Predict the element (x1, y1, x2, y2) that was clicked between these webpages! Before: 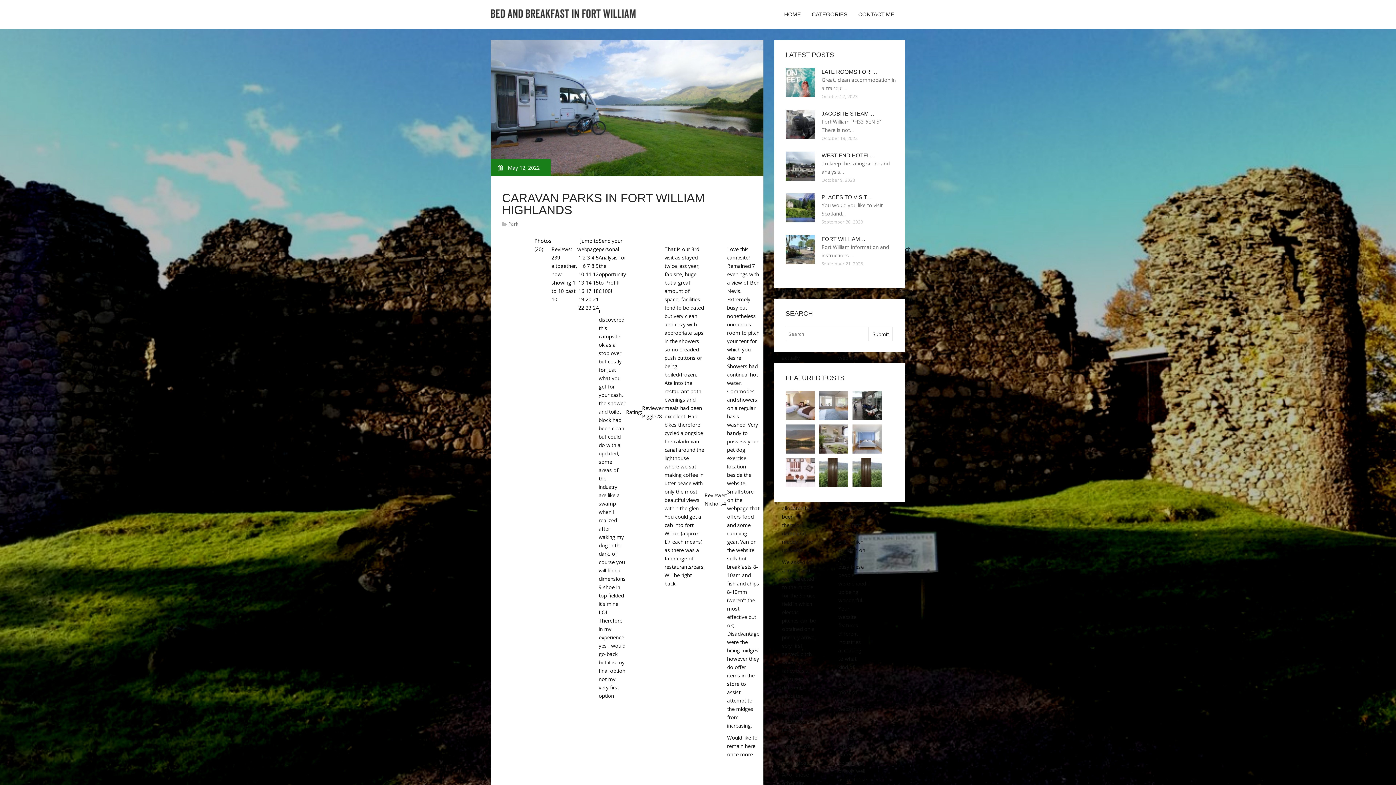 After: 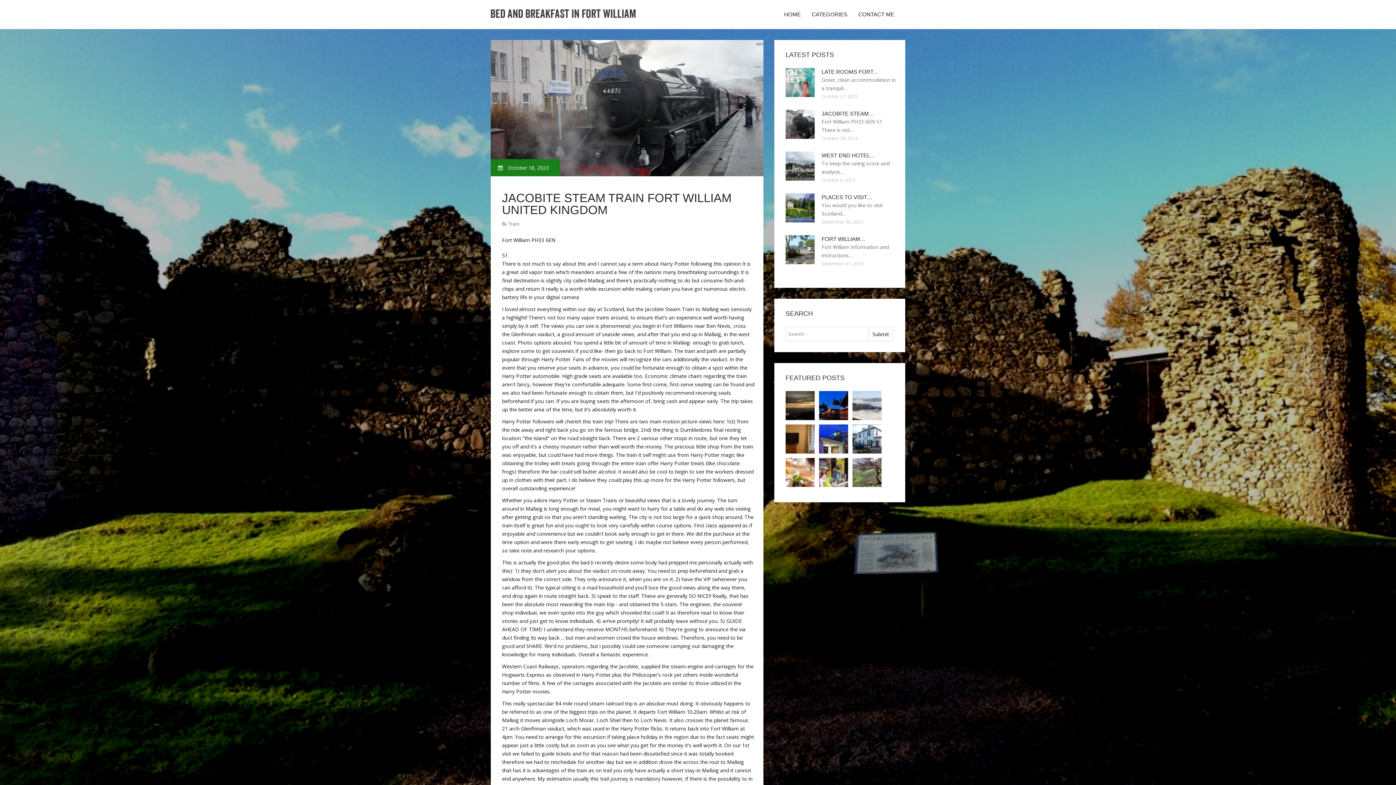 Action: label: JACOBITE STEAM… bbox: (821, 110, 874, 116)